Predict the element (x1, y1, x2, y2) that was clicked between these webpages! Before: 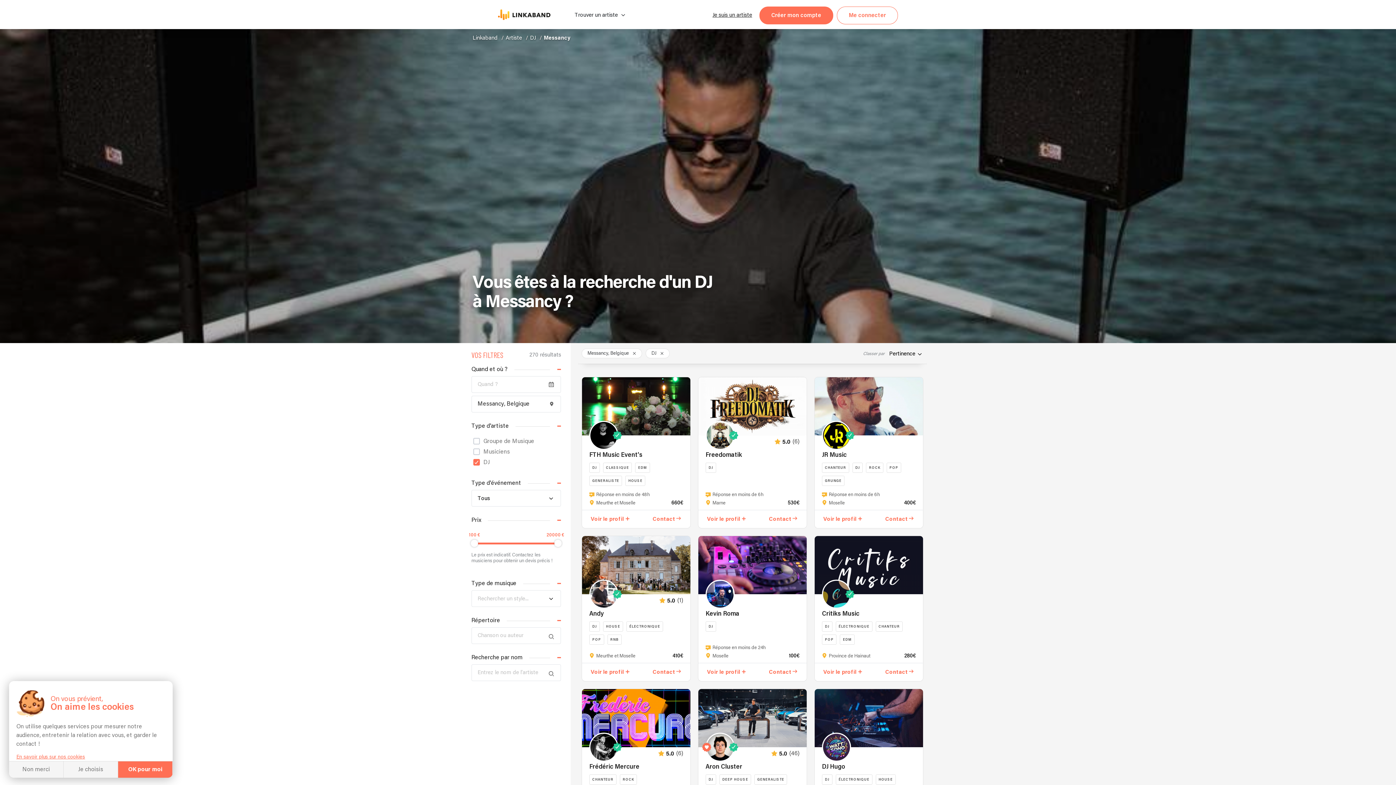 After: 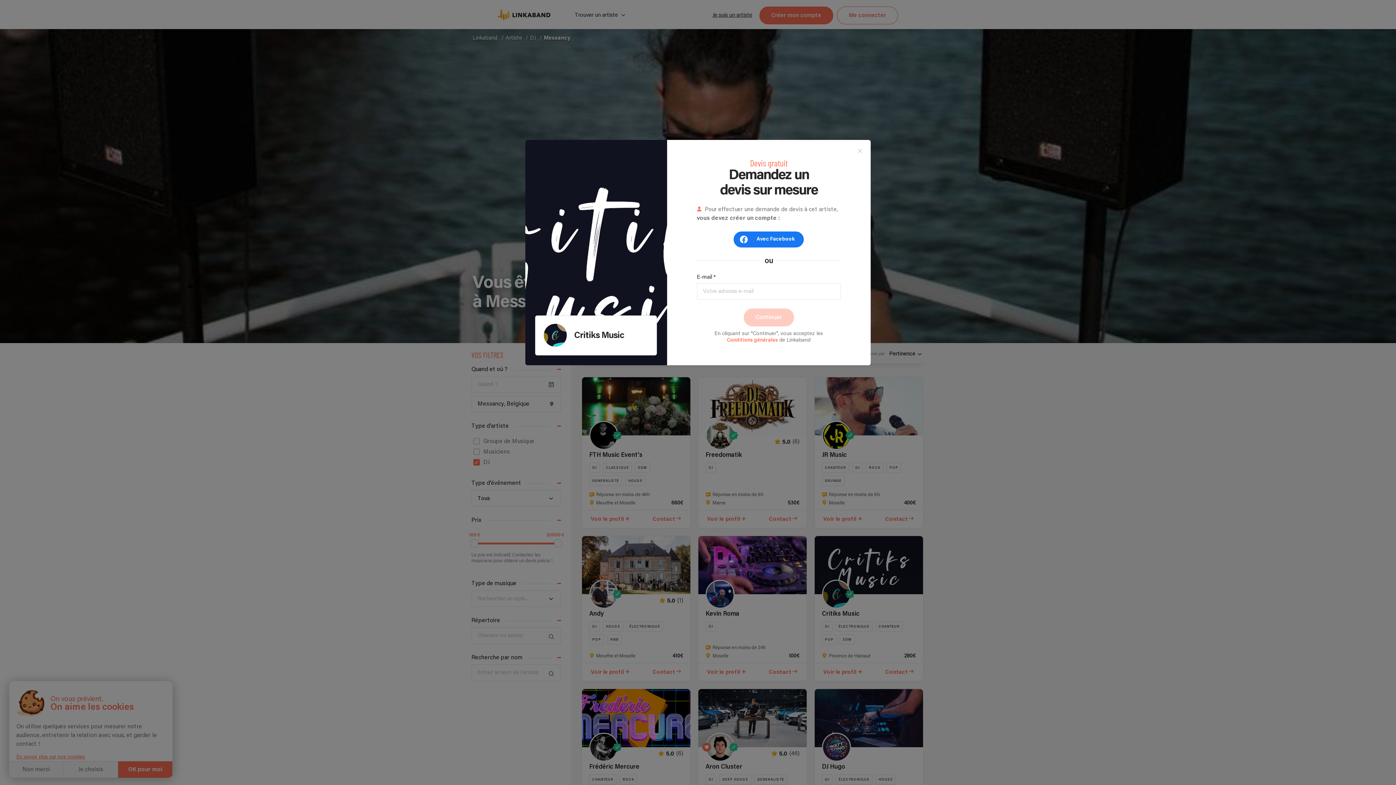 Action: bbox: (885, 669, 908, 675) label: Contact